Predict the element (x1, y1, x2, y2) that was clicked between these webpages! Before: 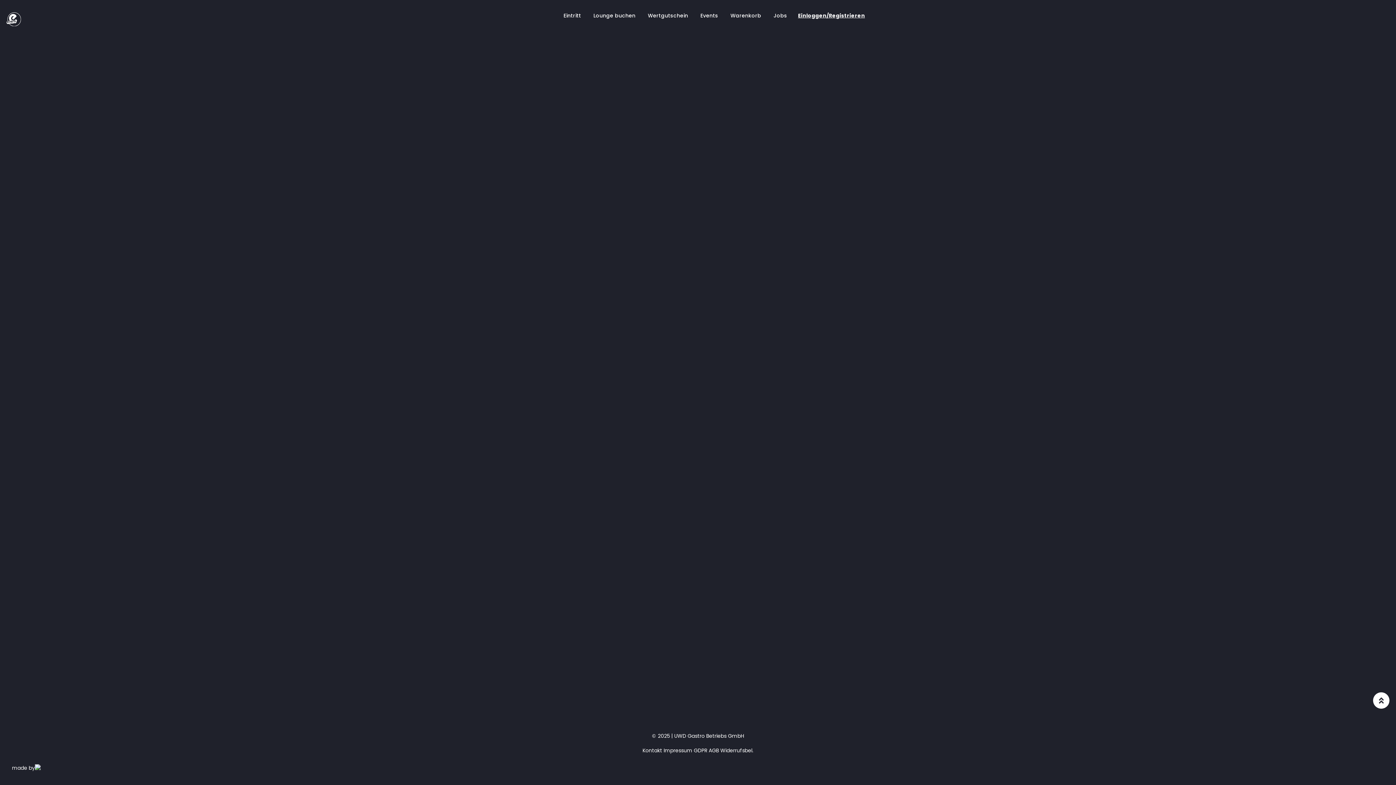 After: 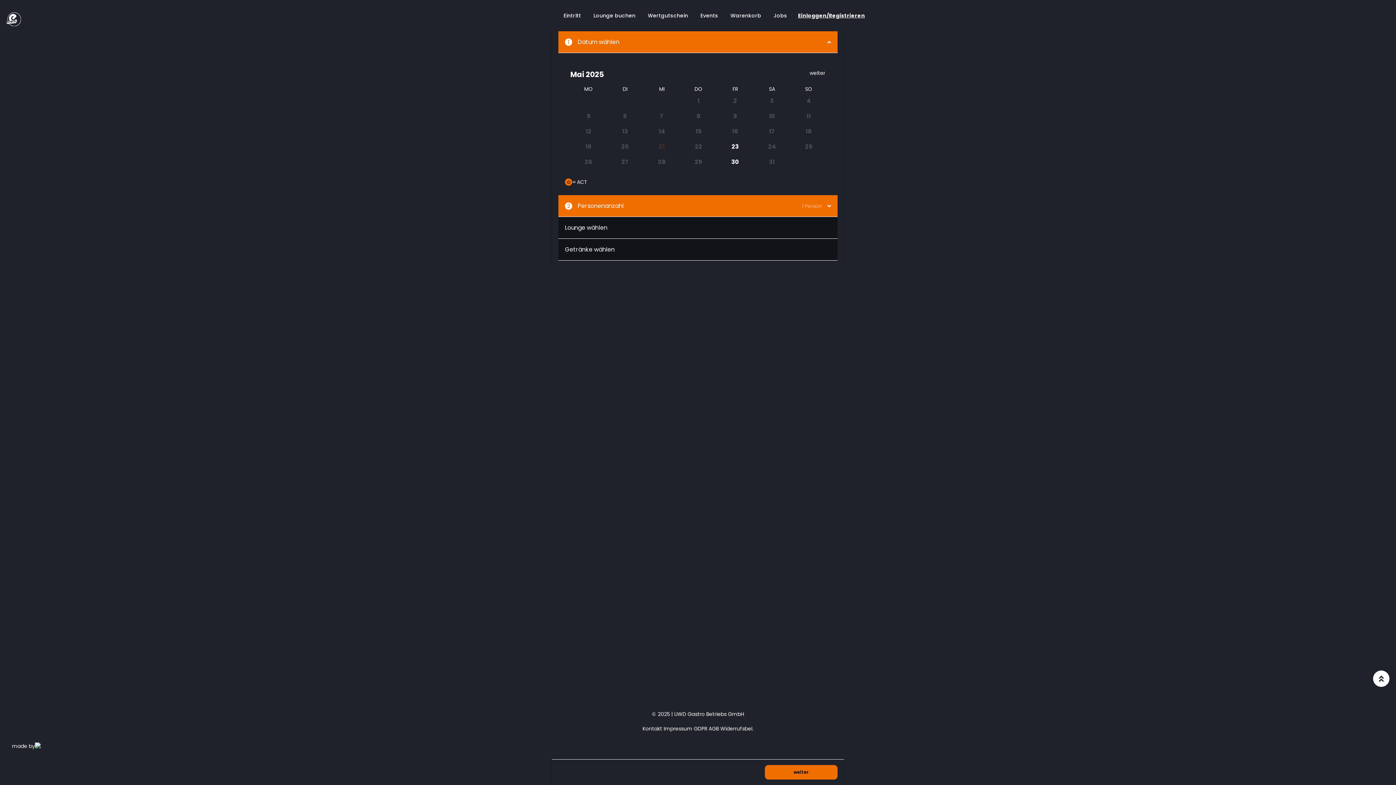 Action: label: Lounge buchen bbox: (588, 1, 641, 30)